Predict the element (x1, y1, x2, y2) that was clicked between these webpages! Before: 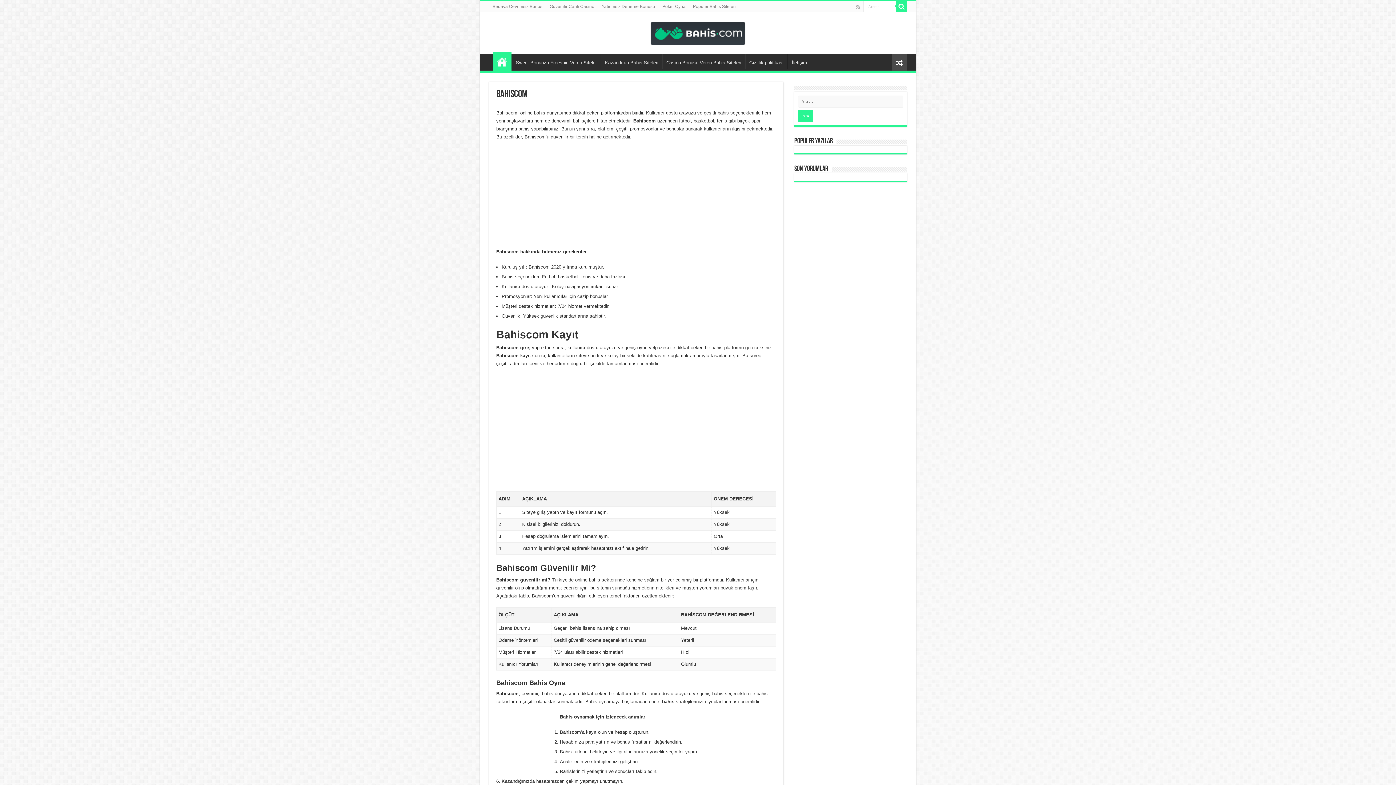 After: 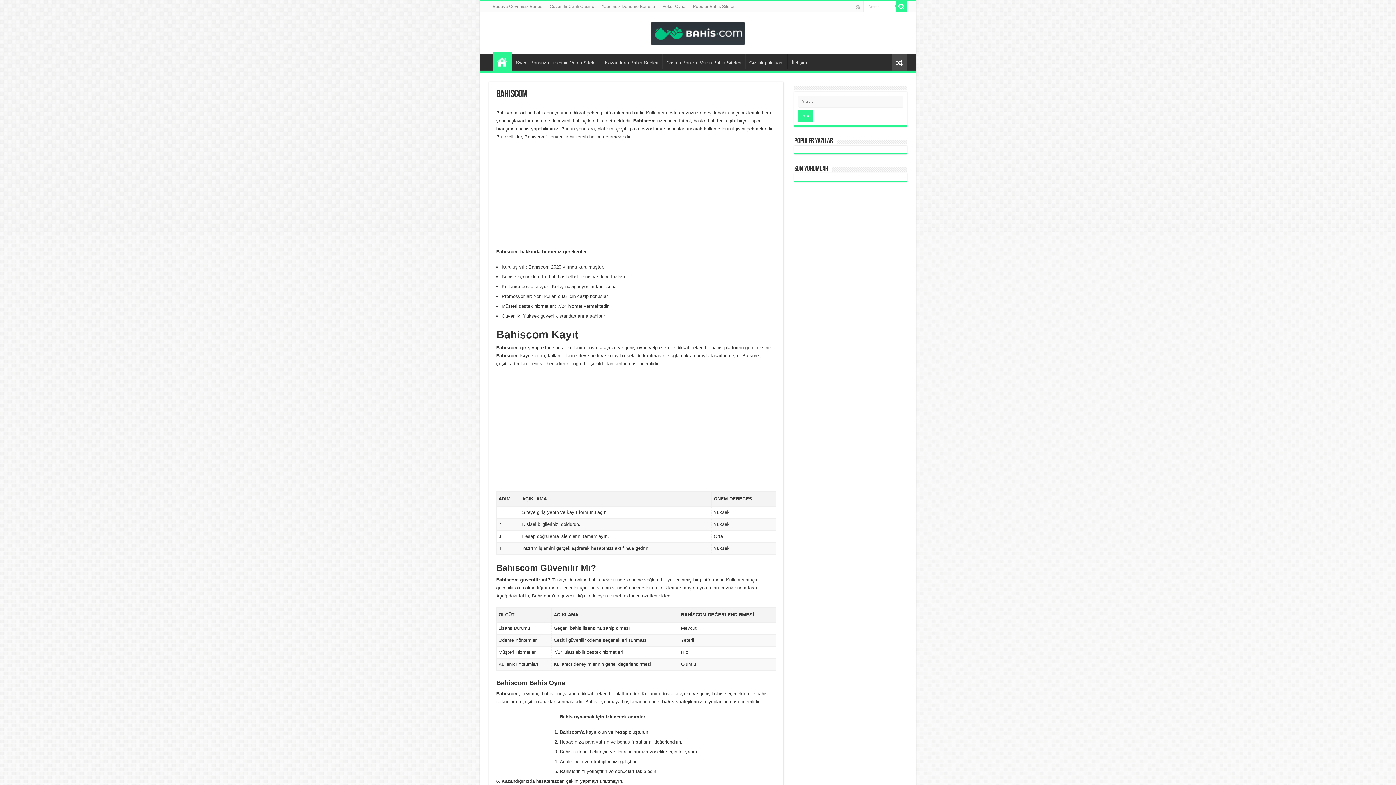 Action: label: Sweet Bonanza Freespin Veren Siteler bbox: (512, 54, 600, 69)